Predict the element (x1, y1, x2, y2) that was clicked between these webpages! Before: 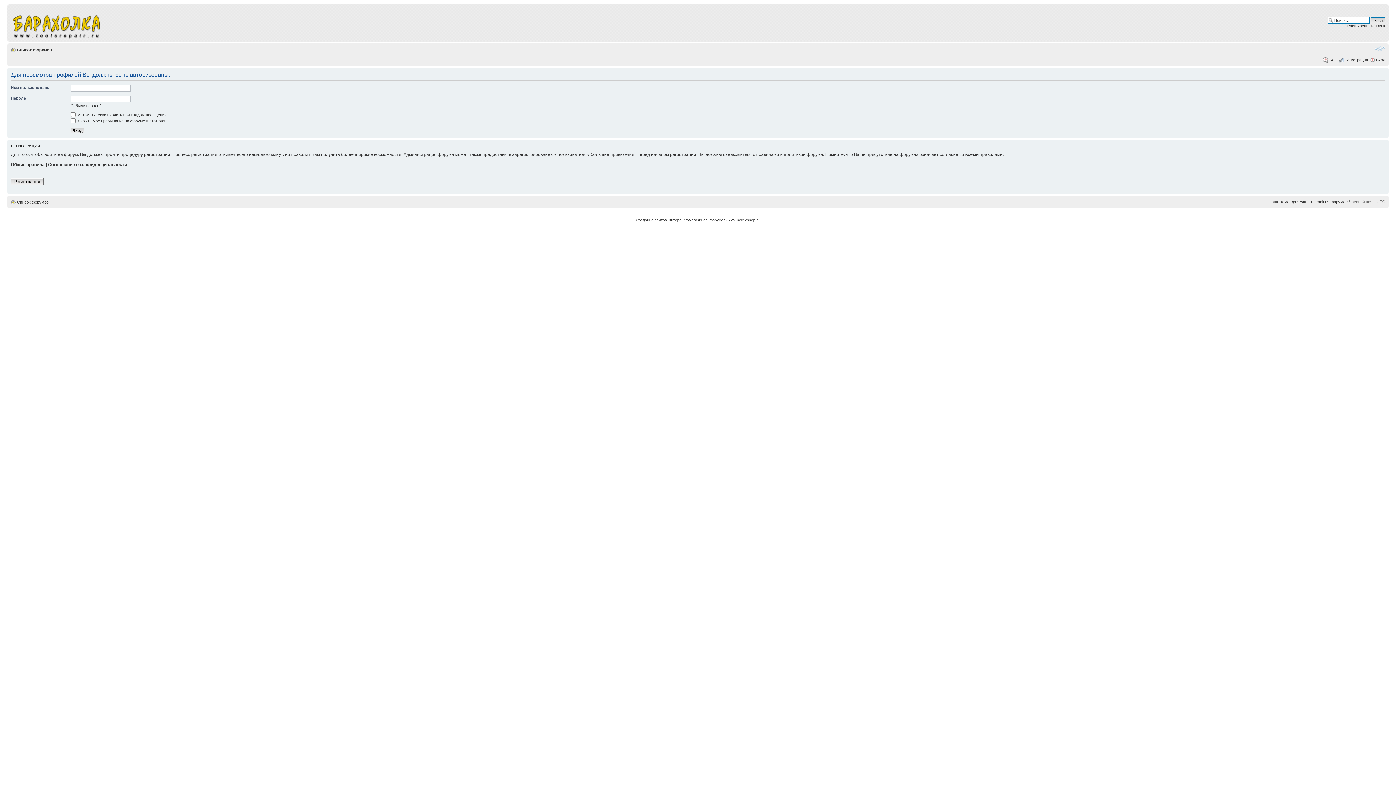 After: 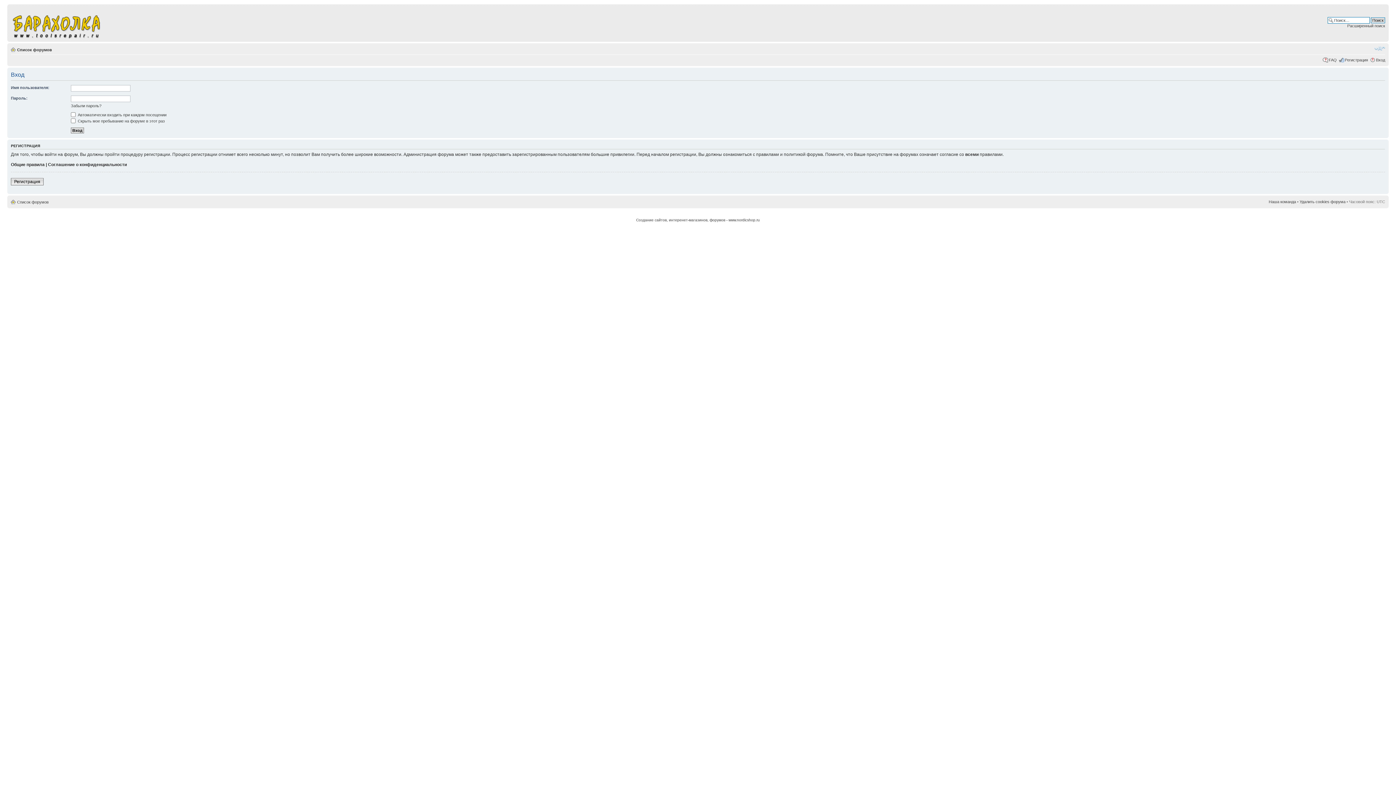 Action: label: Вход bbox: (1376, 57, 1385, 62)